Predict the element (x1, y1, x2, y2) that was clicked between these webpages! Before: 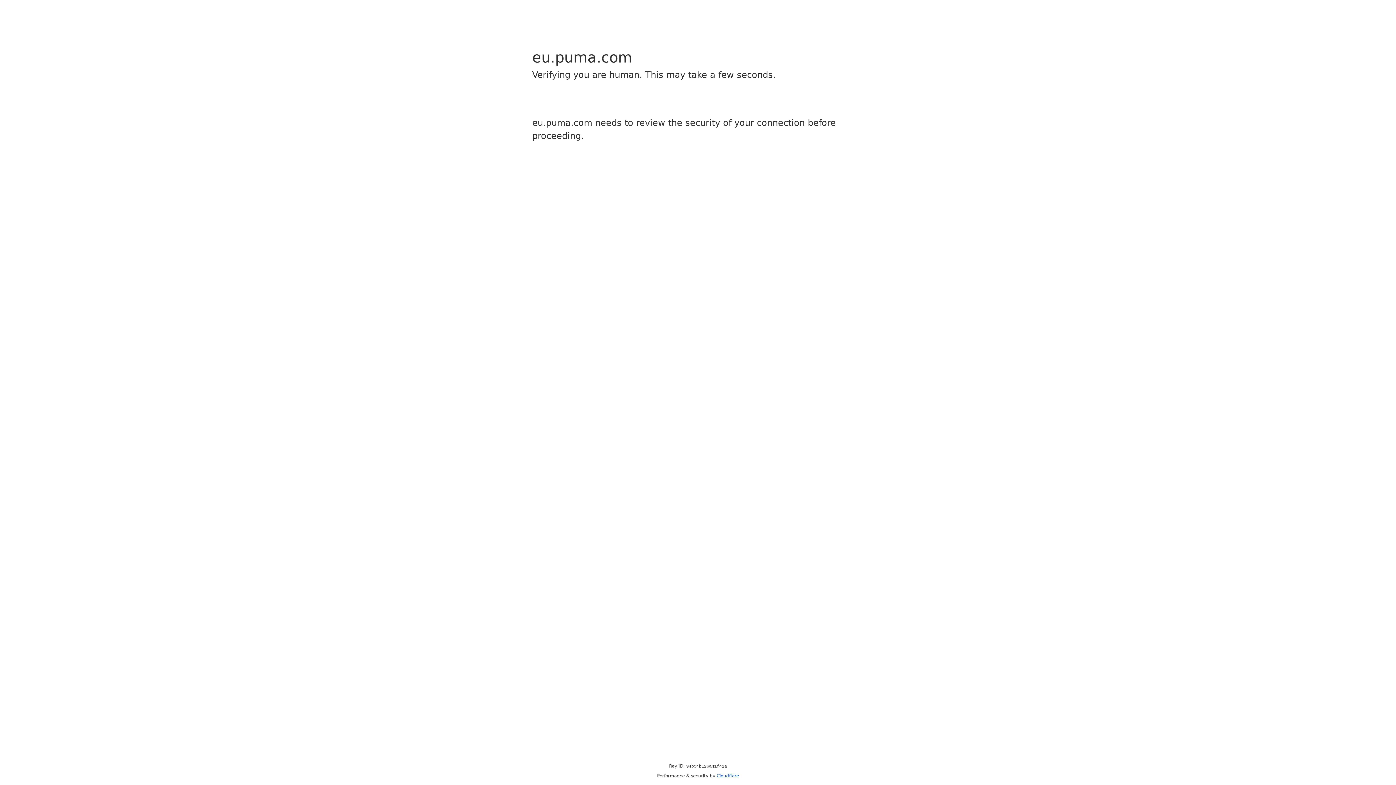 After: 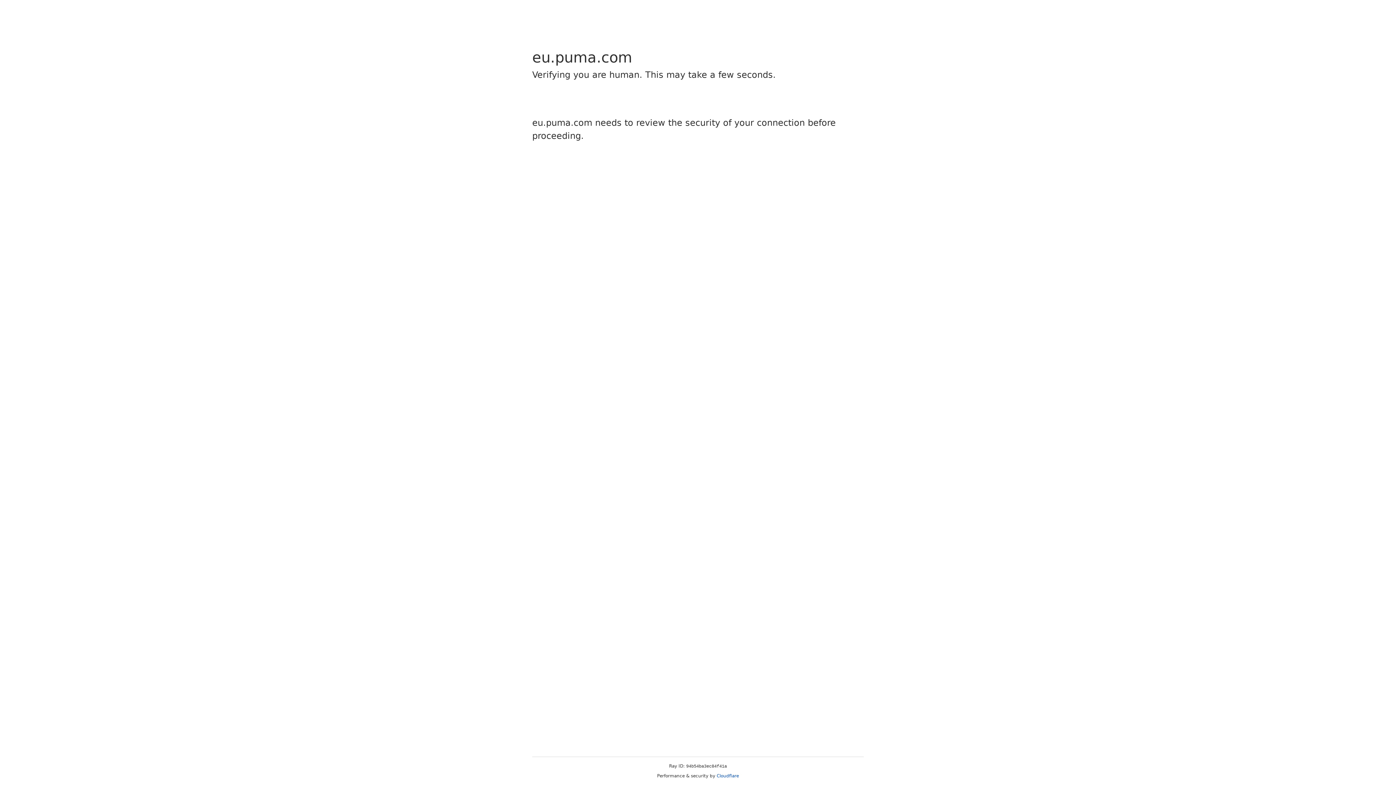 Action: label: Cloudflare bbox: (716, 773, 739, 778)